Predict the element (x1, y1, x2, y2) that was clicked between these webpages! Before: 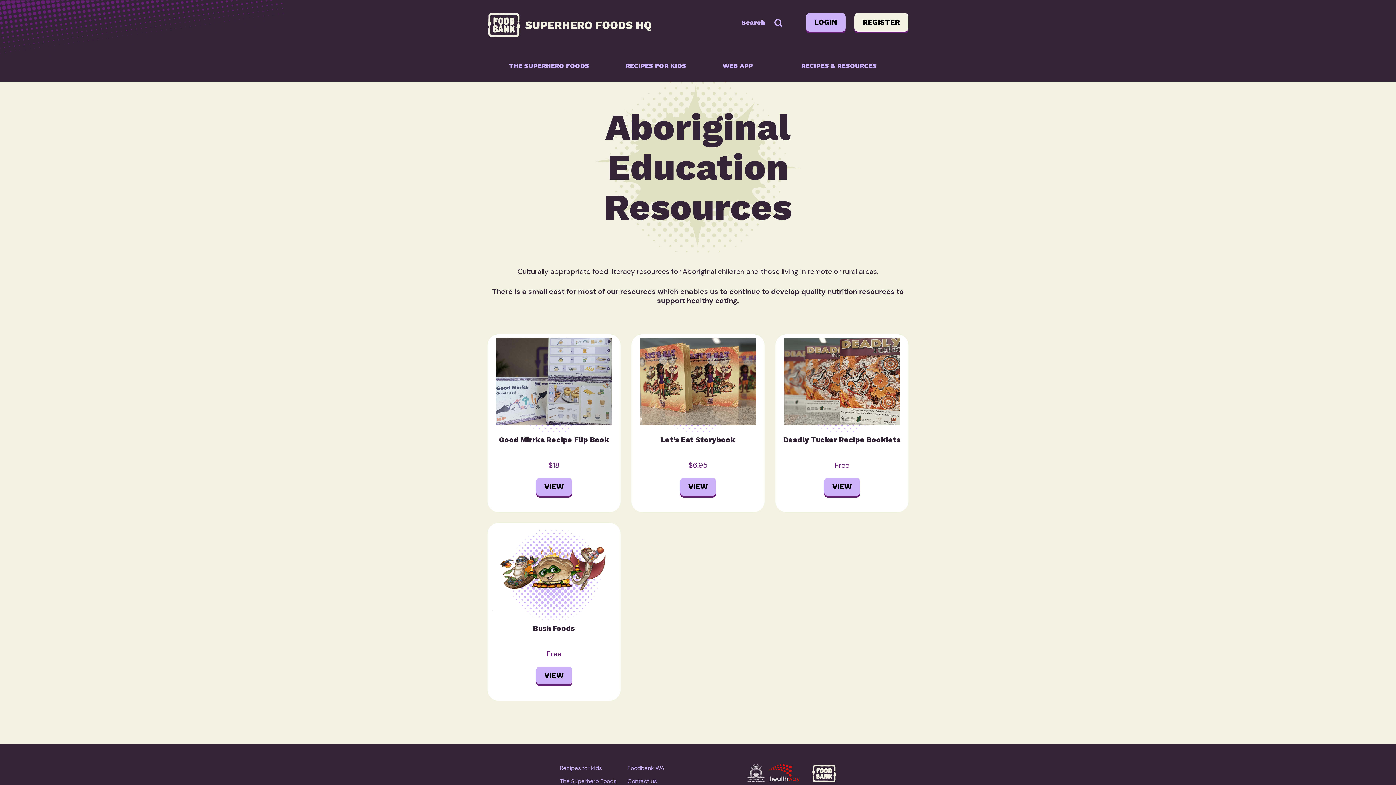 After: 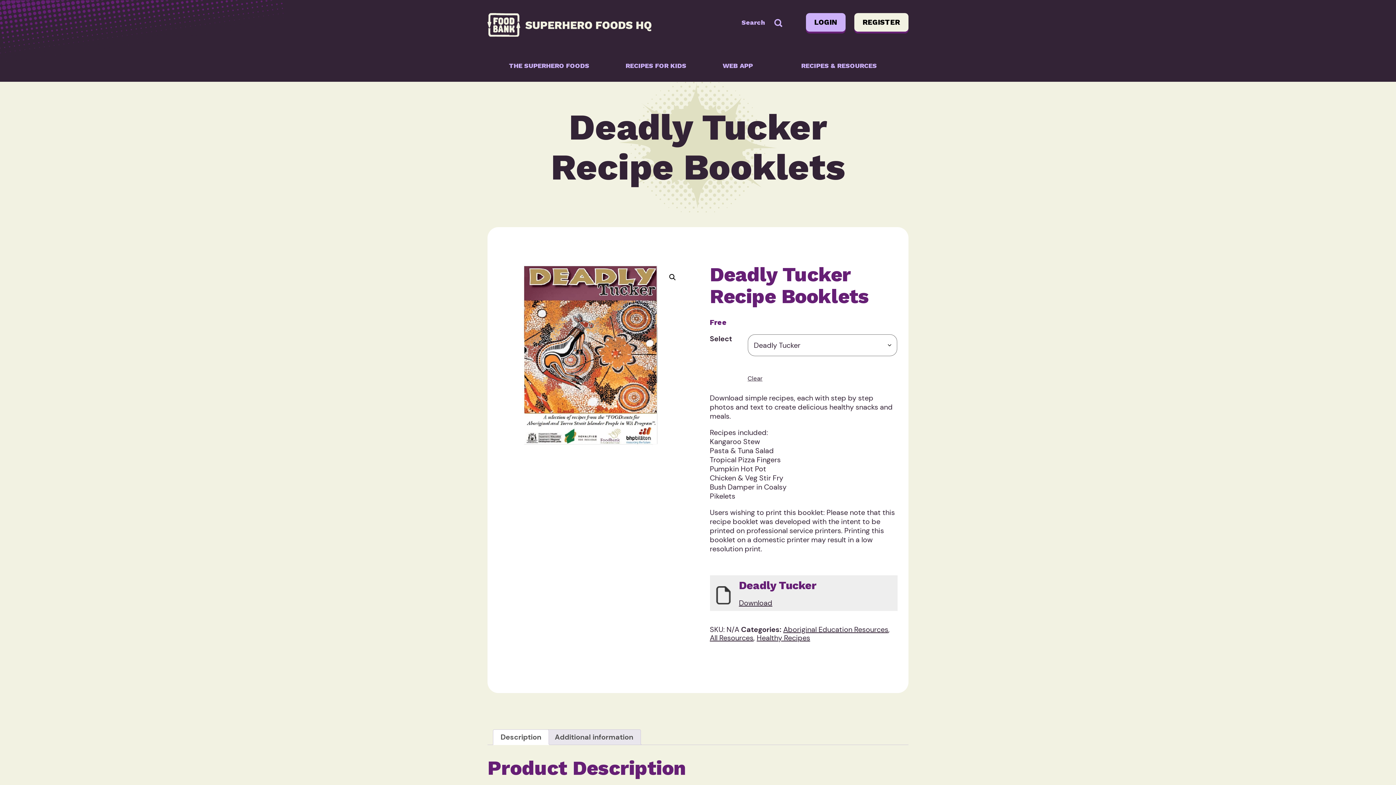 Action: label: Deadly Tucker Recipe Booklets
Free bbox: (779, 338, 905, 469)